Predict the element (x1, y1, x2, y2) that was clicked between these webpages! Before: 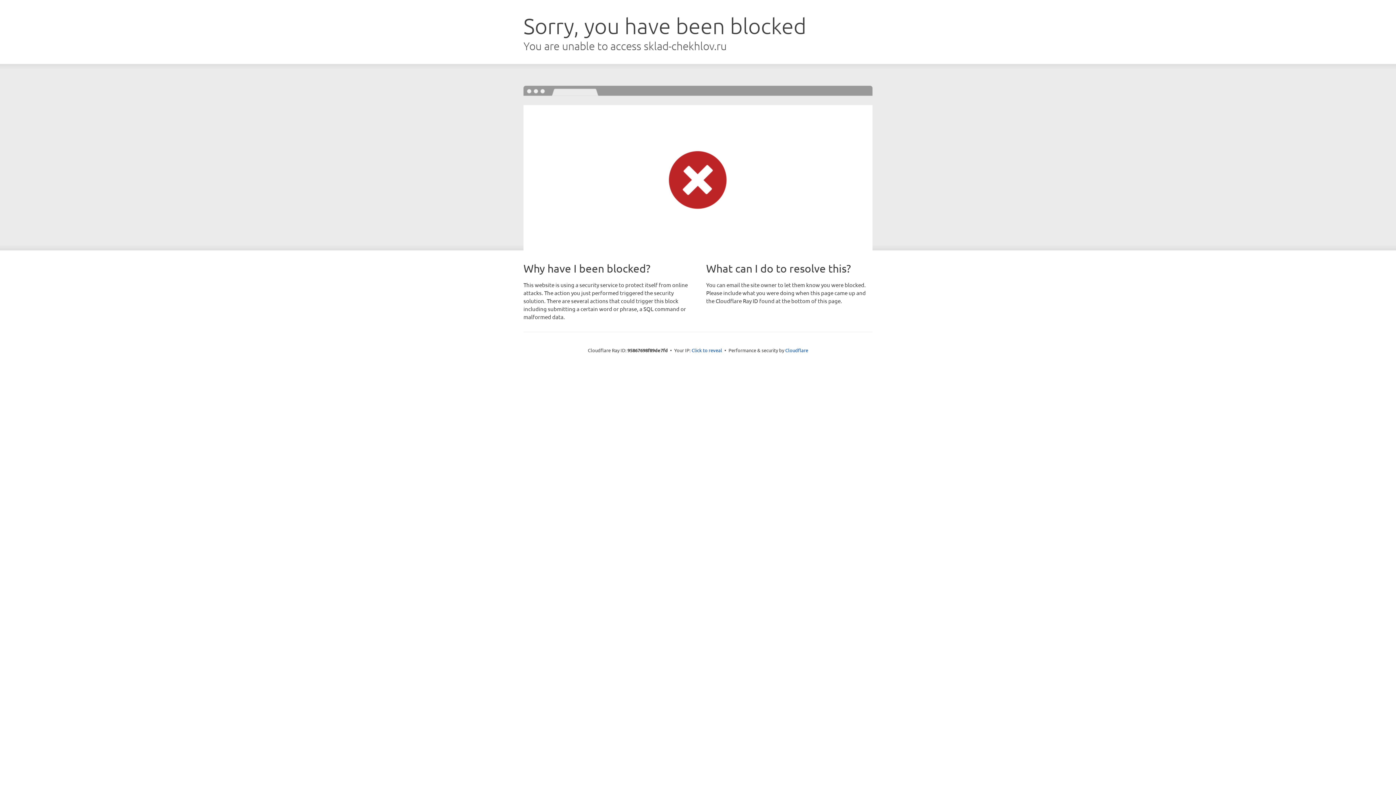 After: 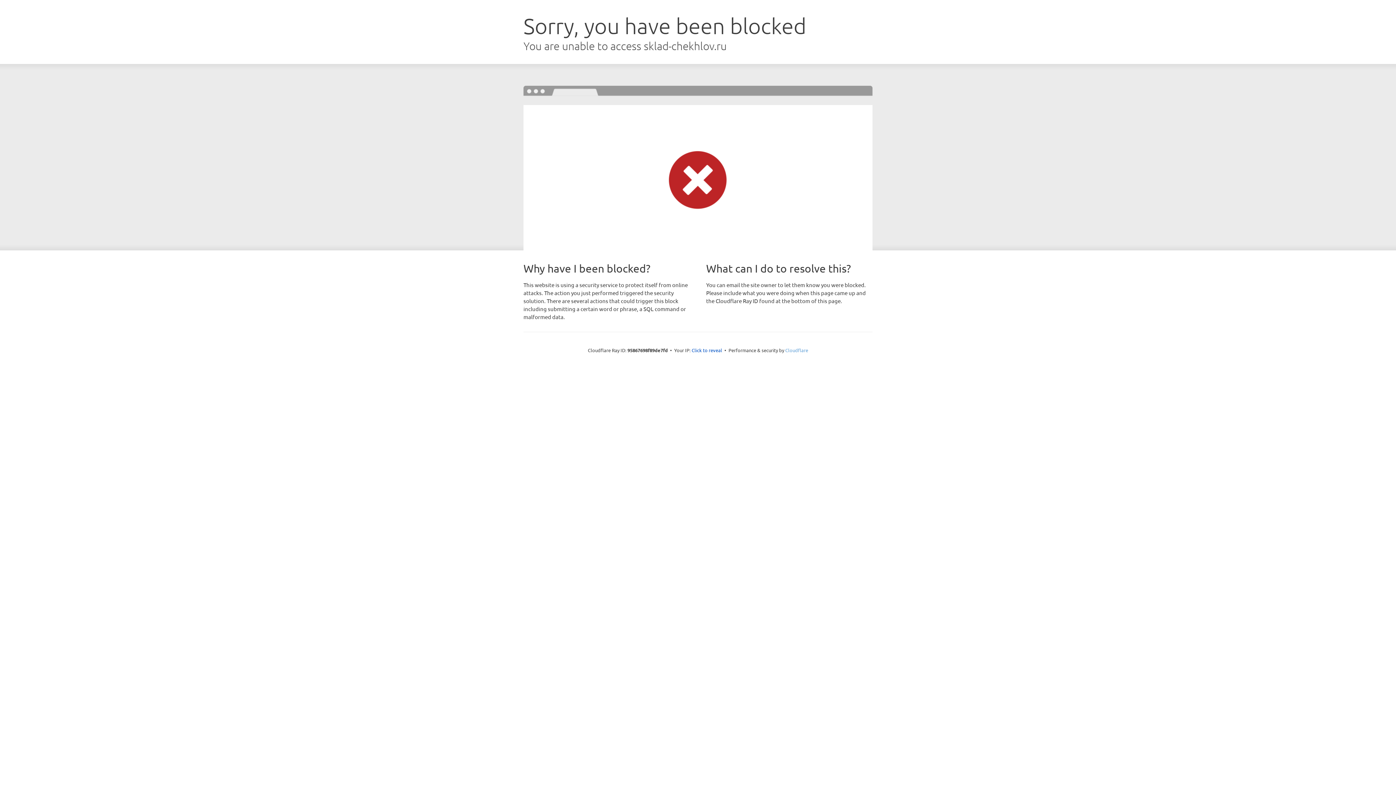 Action: bbox: (785, 347, 808, 353) label: Cloudflare